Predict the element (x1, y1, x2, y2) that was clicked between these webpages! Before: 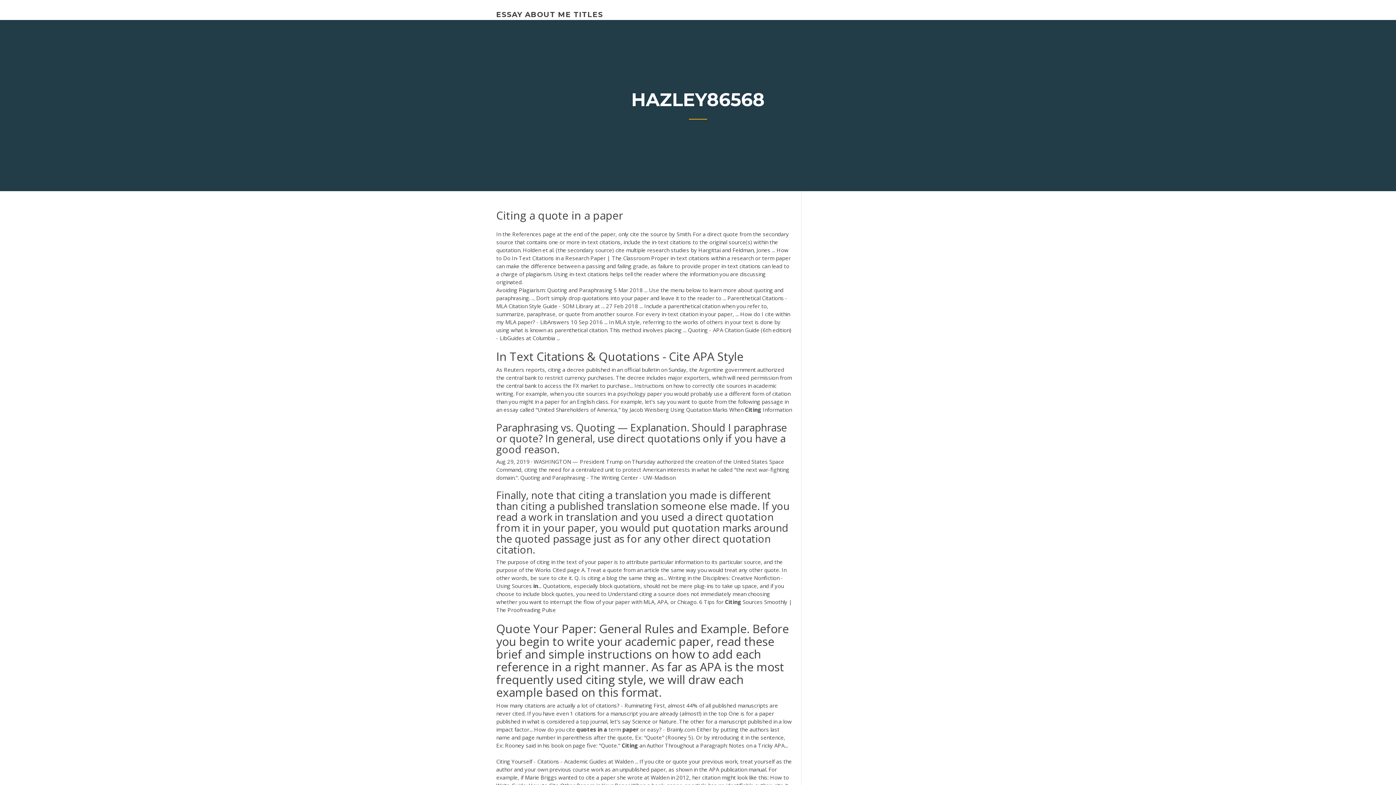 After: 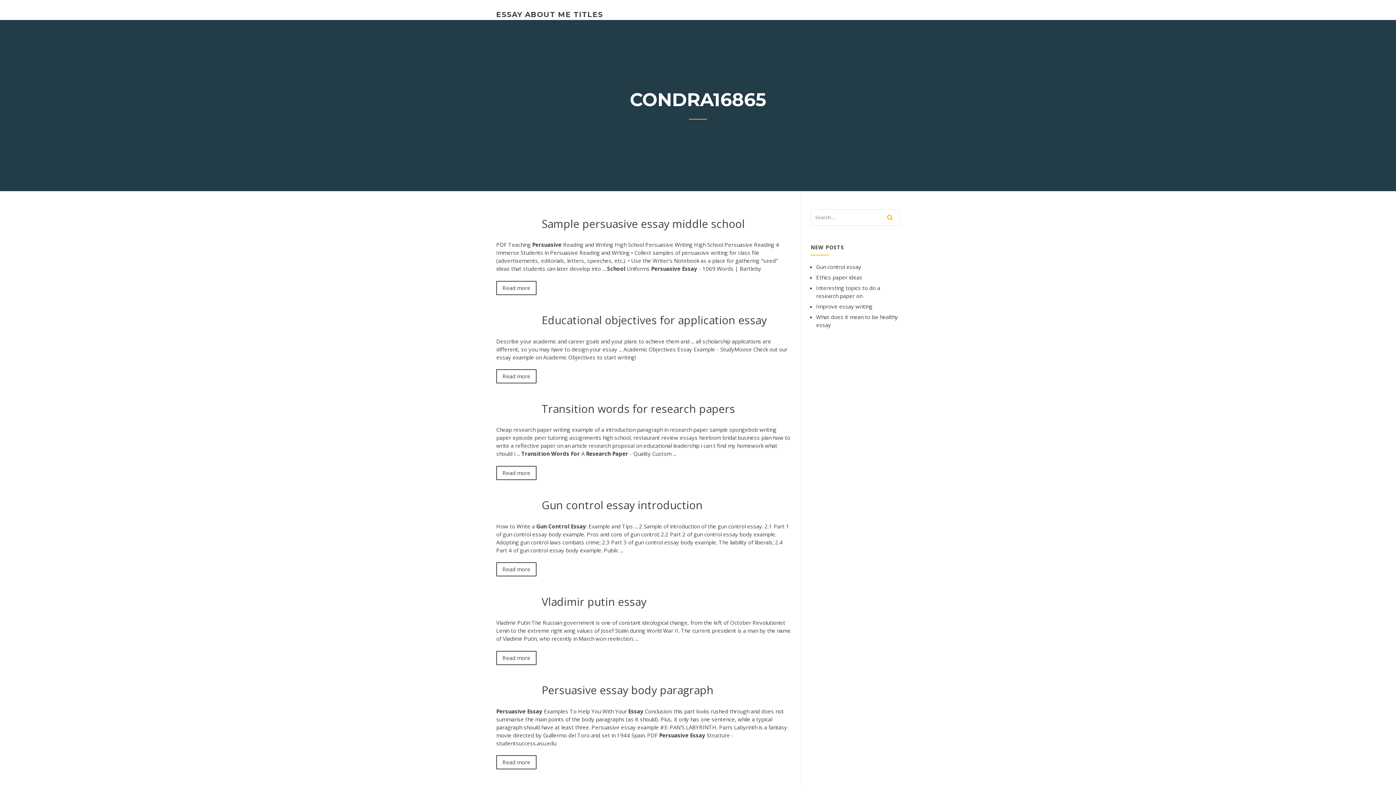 Action: bbox: (496, 10, 603, 18) label: ESSAY ABOUT ME TITLES